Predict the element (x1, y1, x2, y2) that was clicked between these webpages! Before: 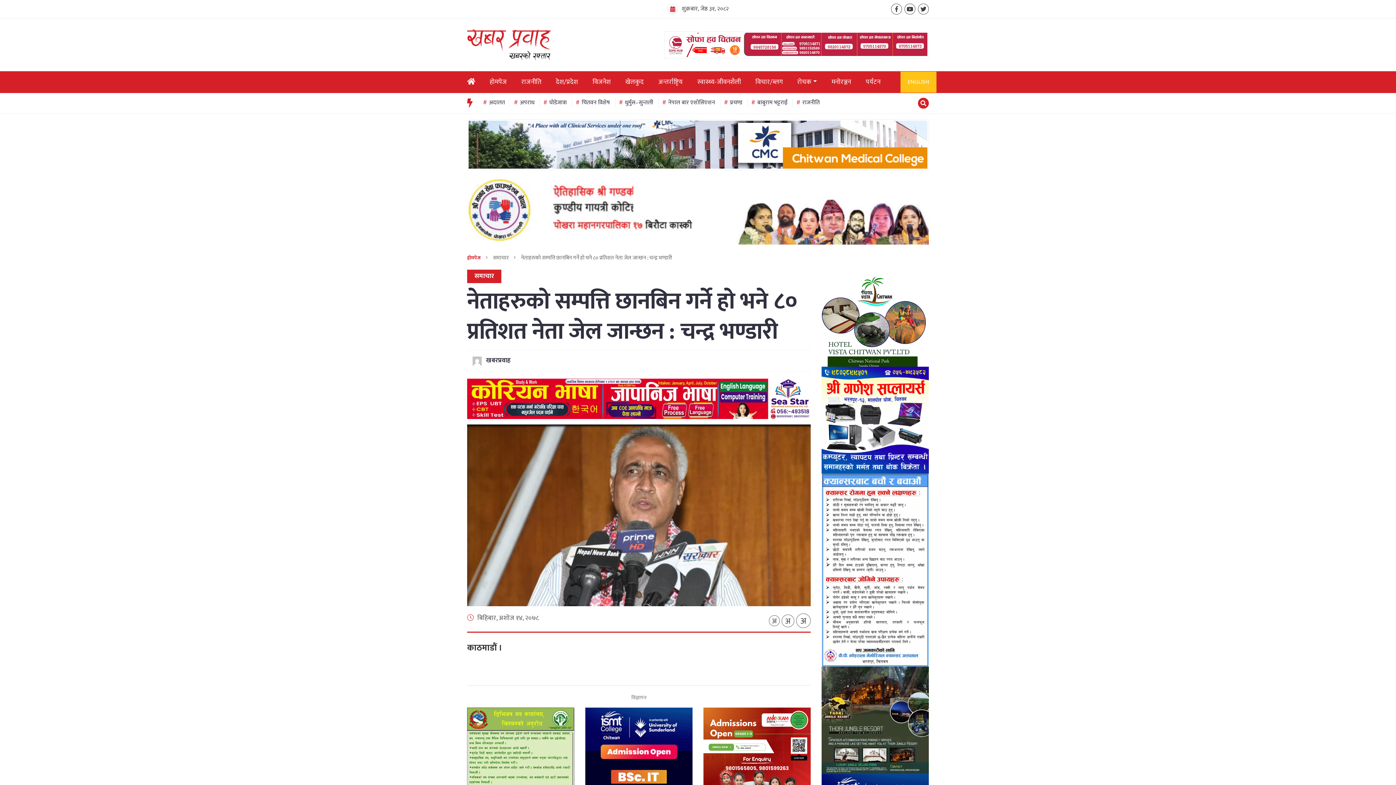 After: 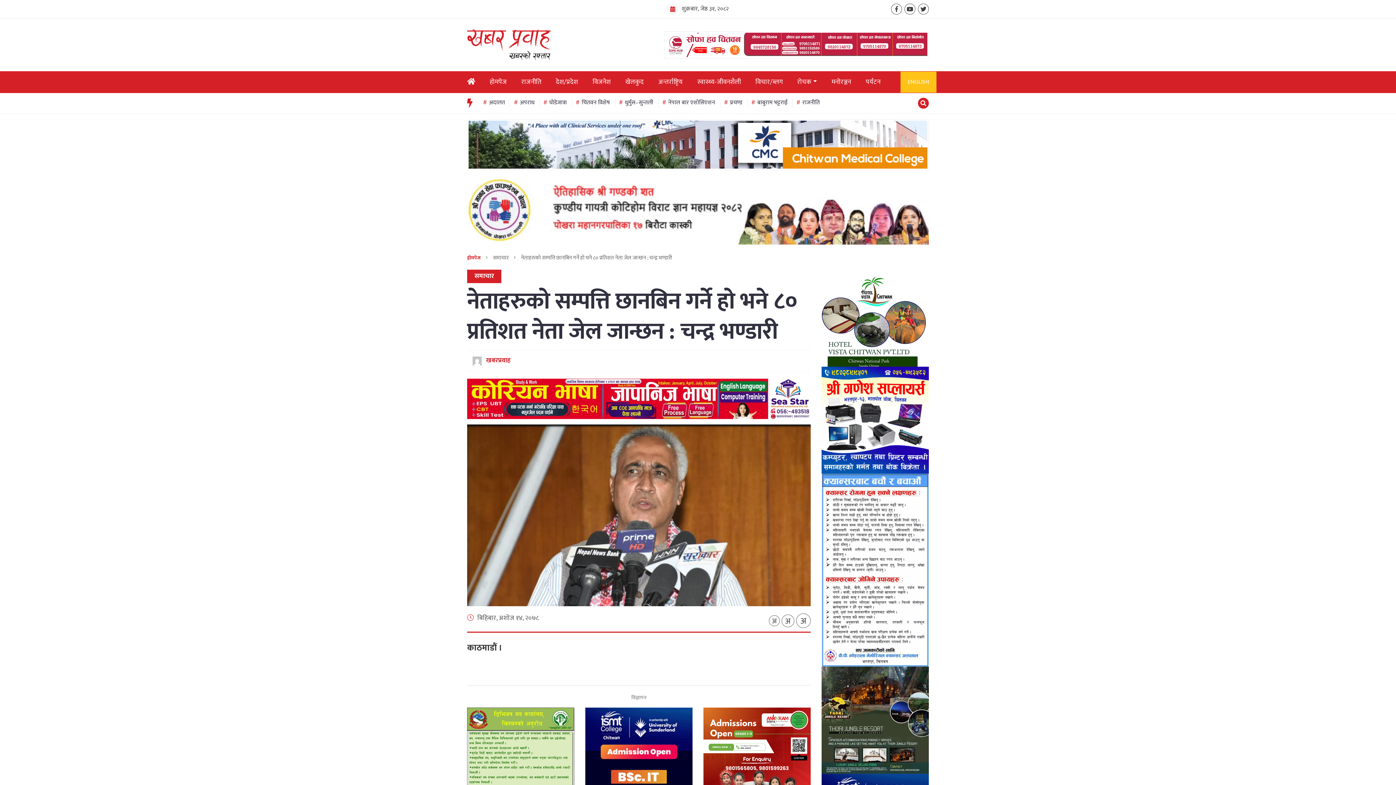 Action: label:  खबरप्रवाह bbox: (472, 355, 510, 366)